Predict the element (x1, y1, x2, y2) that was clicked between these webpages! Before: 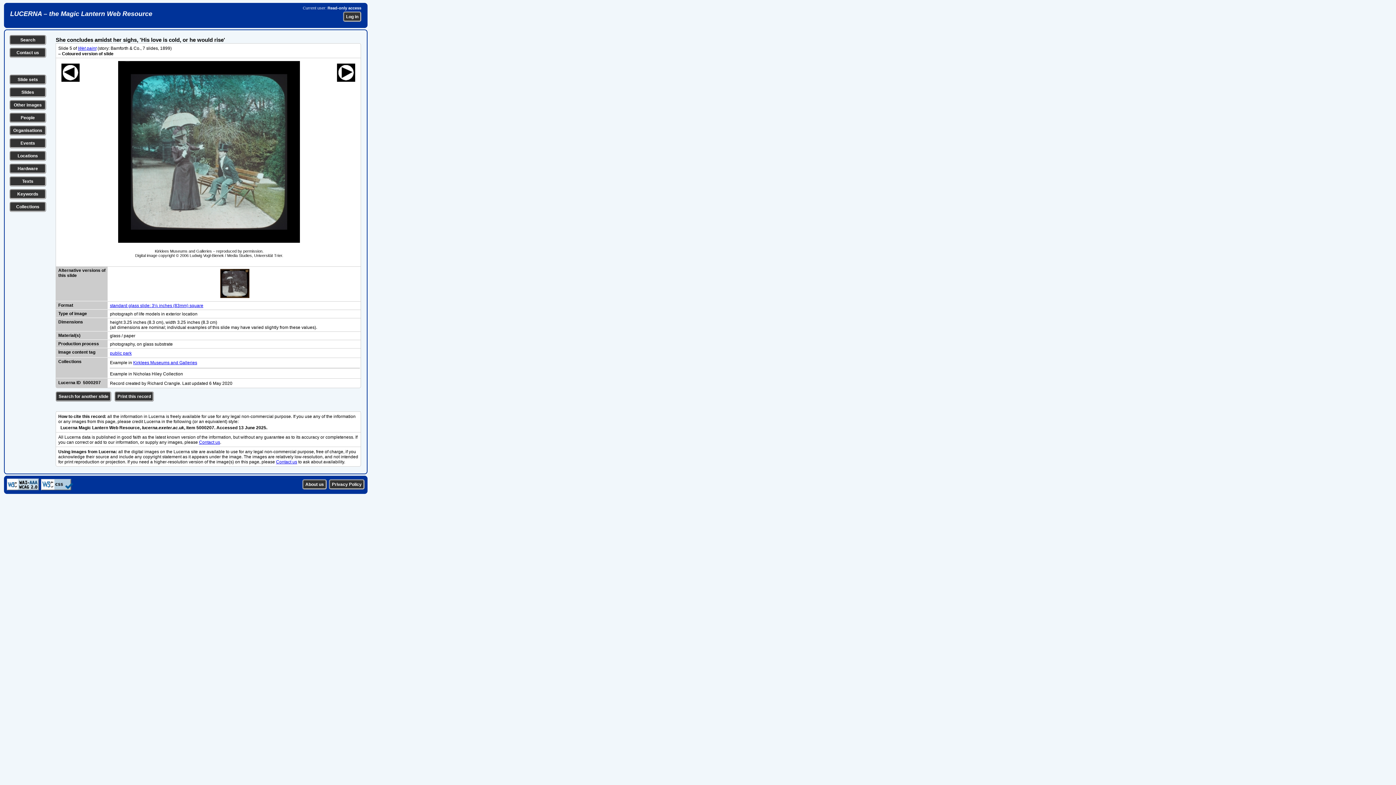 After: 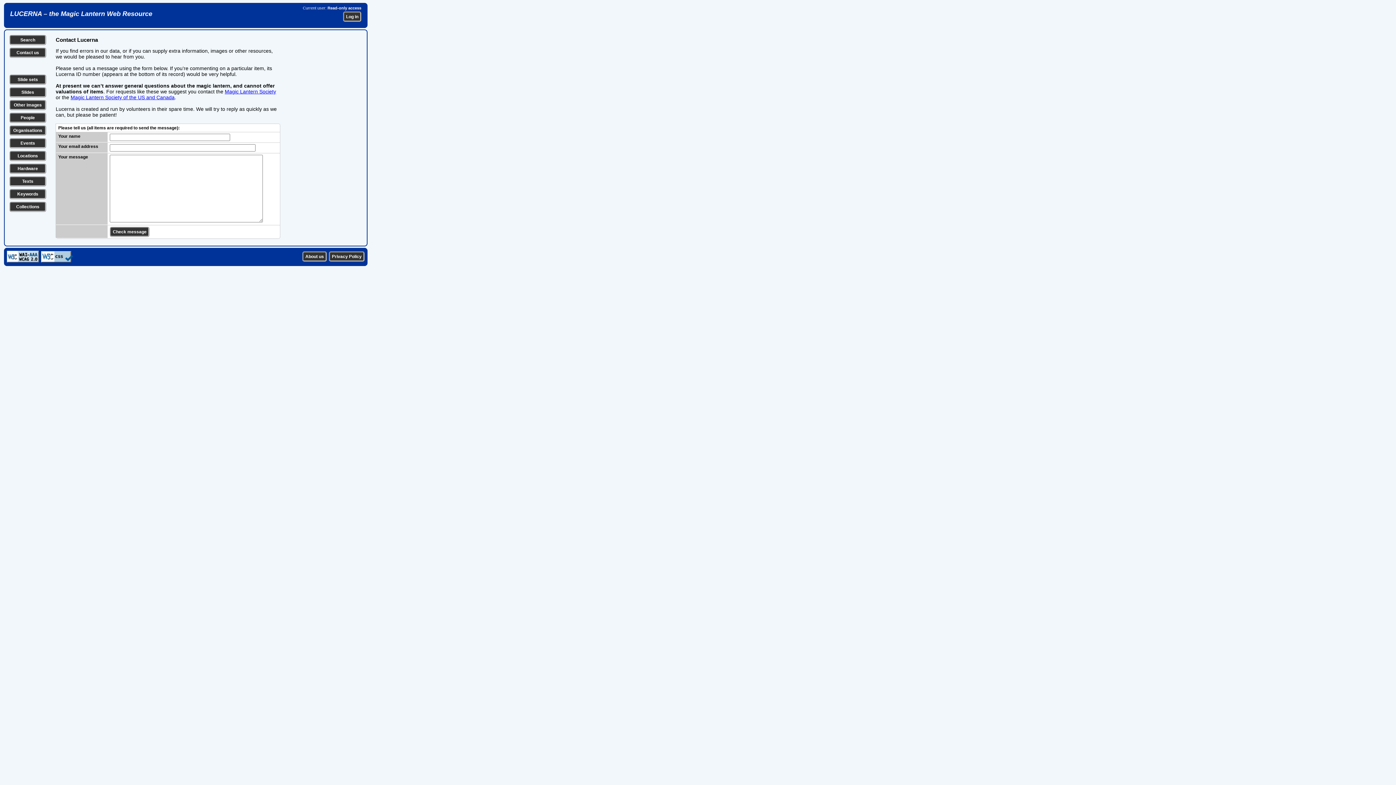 Action: label: Contact us bbox: (16, 50, 39, 55)